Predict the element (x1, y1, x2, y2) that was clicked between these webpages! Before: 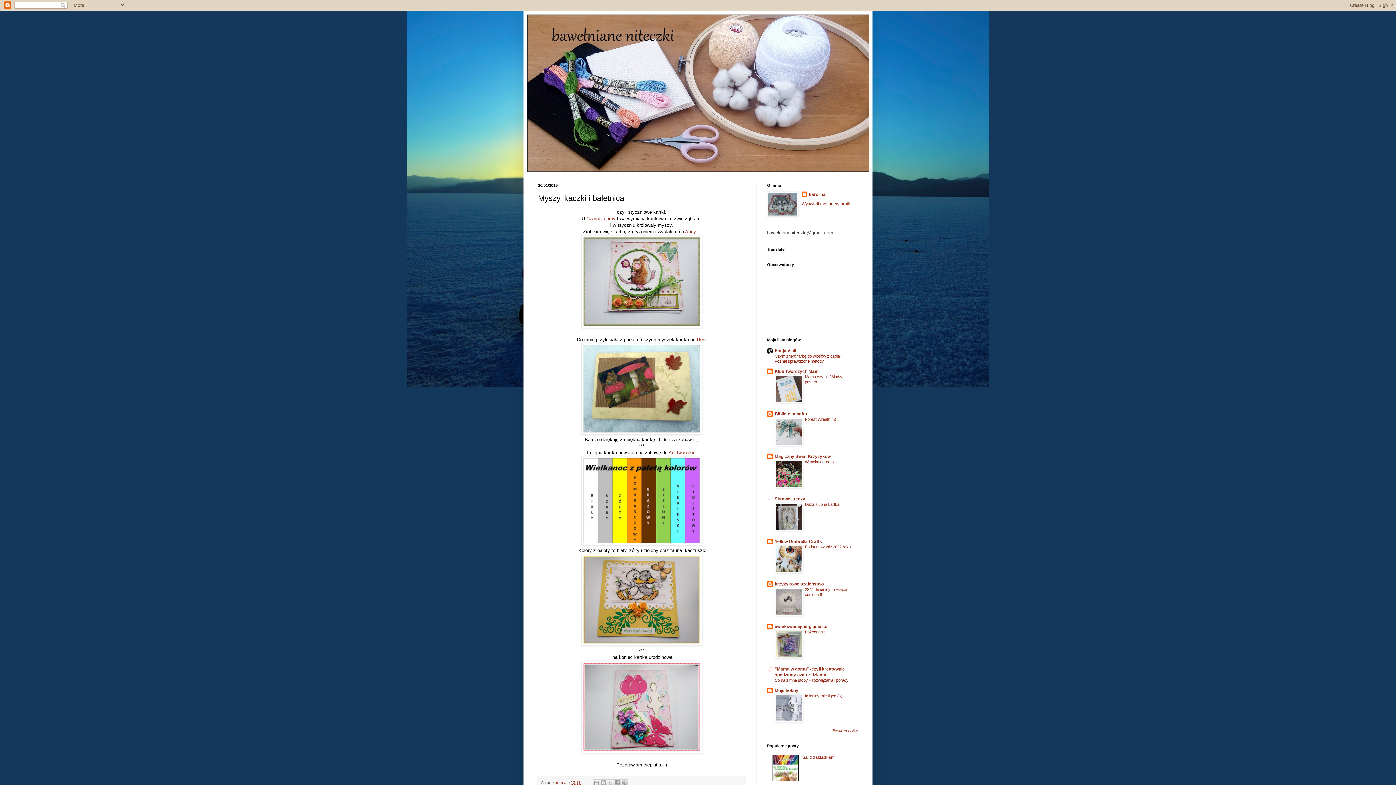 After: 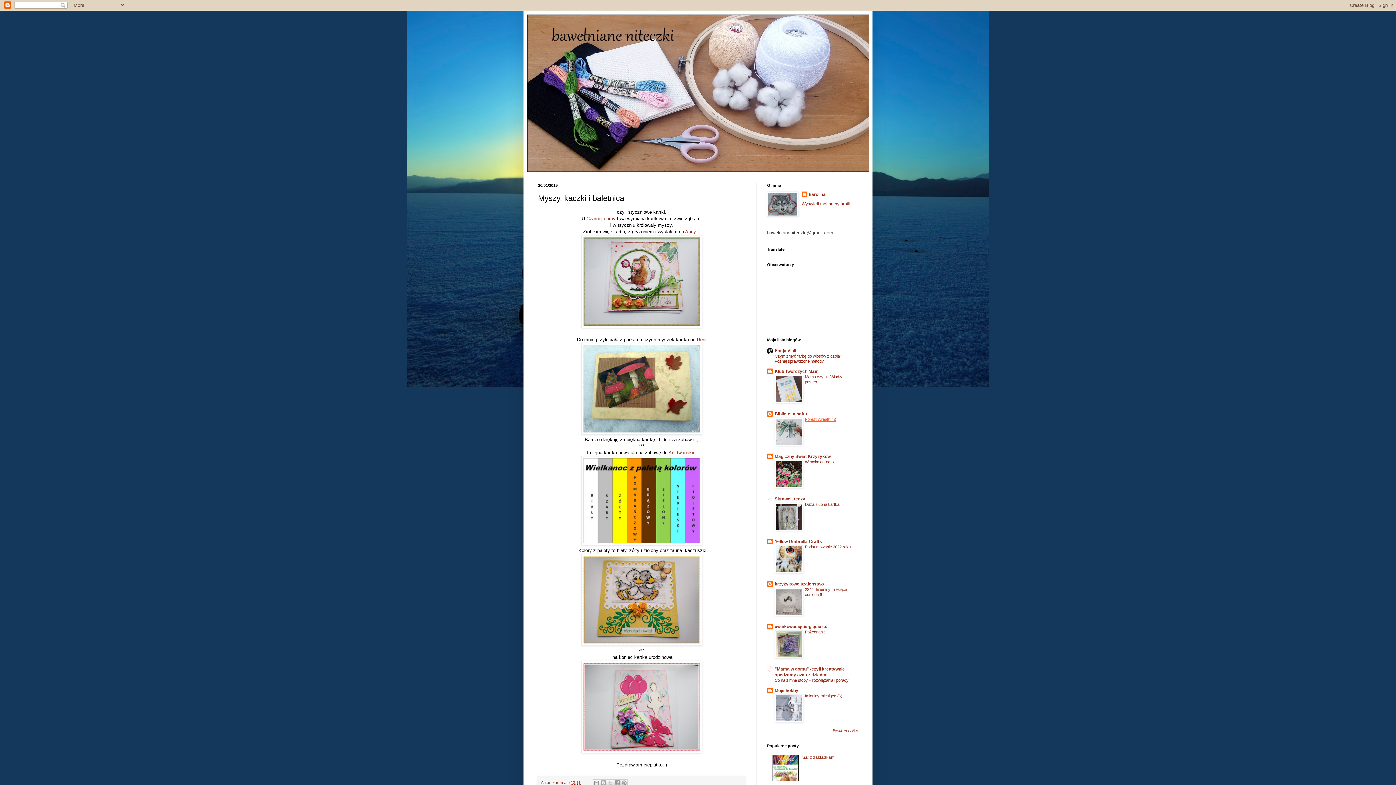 Action: bbox: (805, 417, 836, 421) label: Forest Wreath #3